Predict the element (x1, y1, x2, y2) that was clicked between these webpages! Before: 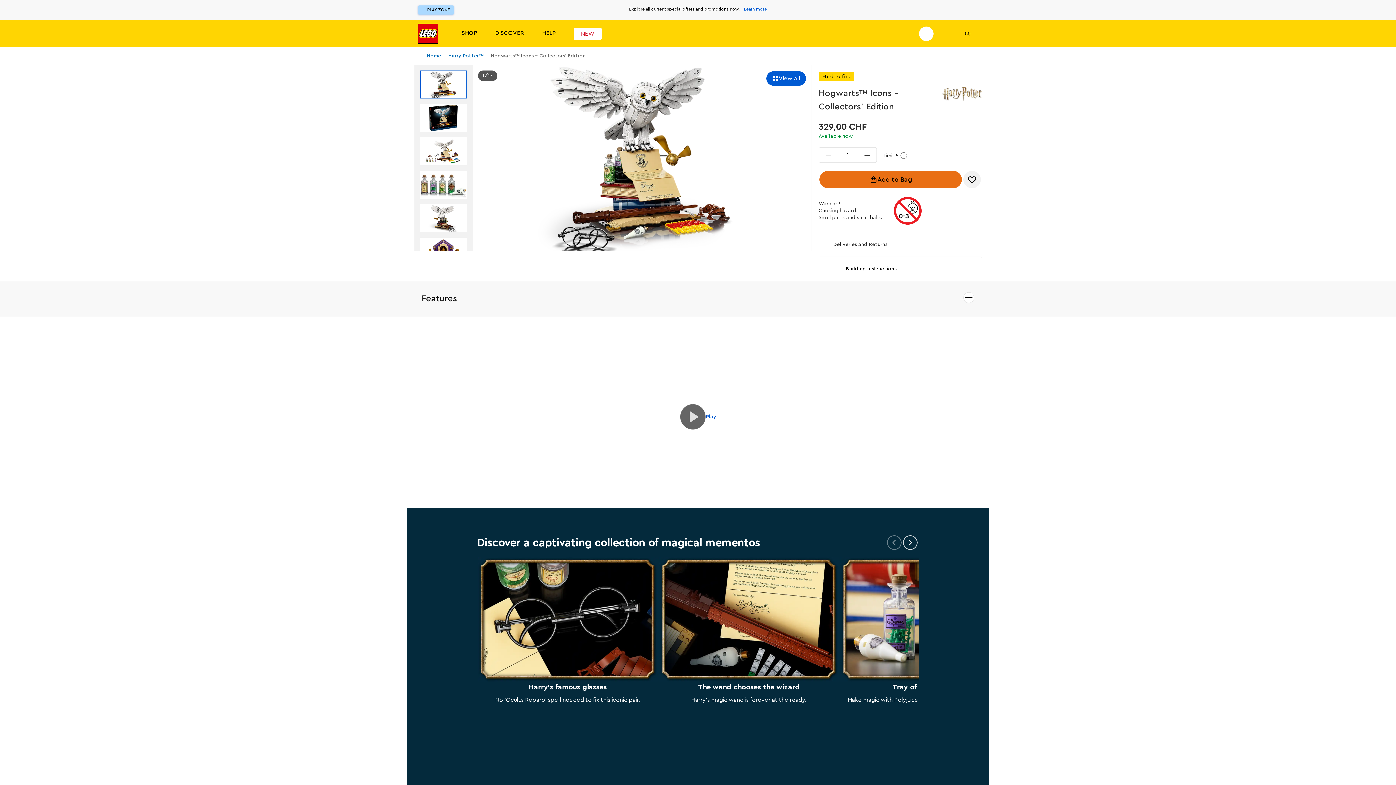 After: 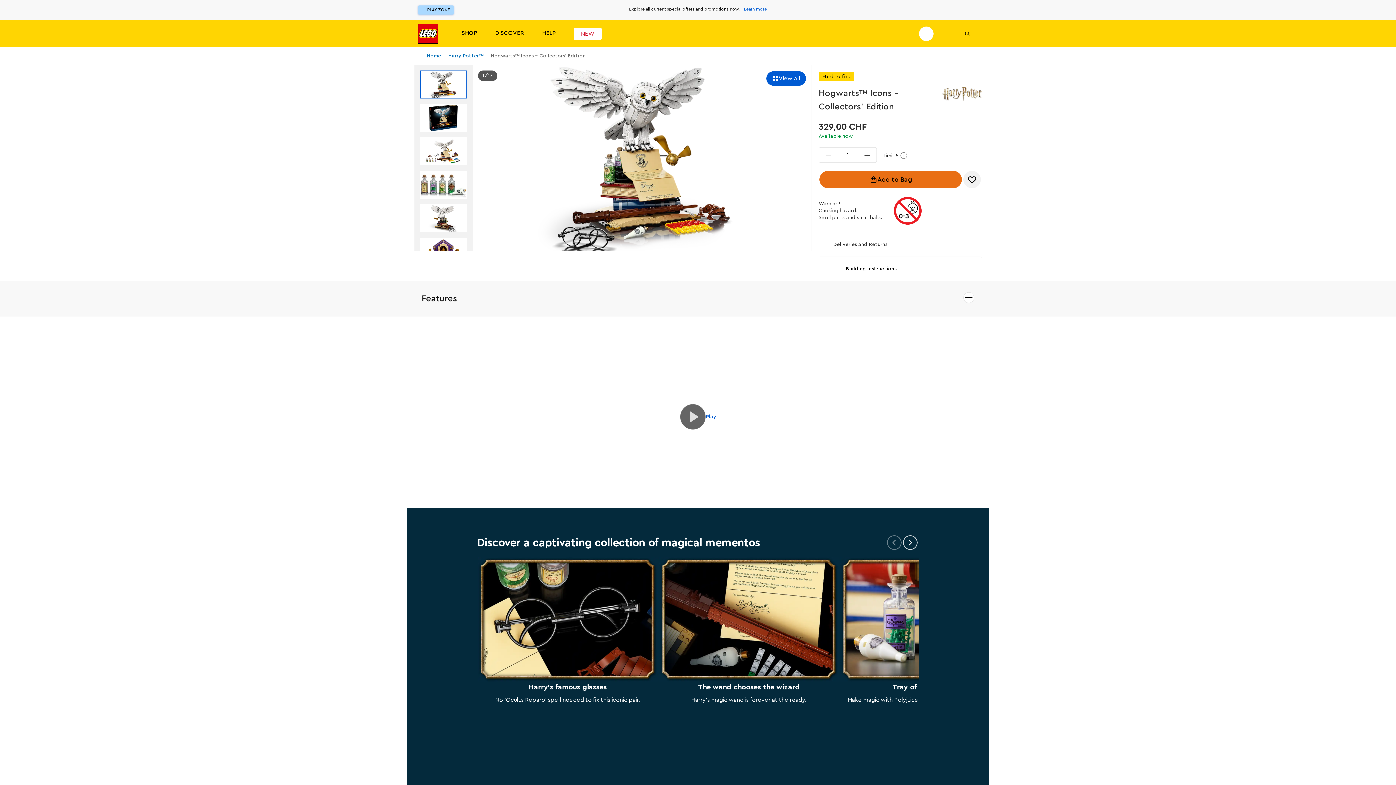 Action: label: Gallery thumbnail 1 bbox: (420, 70, 467, 98)